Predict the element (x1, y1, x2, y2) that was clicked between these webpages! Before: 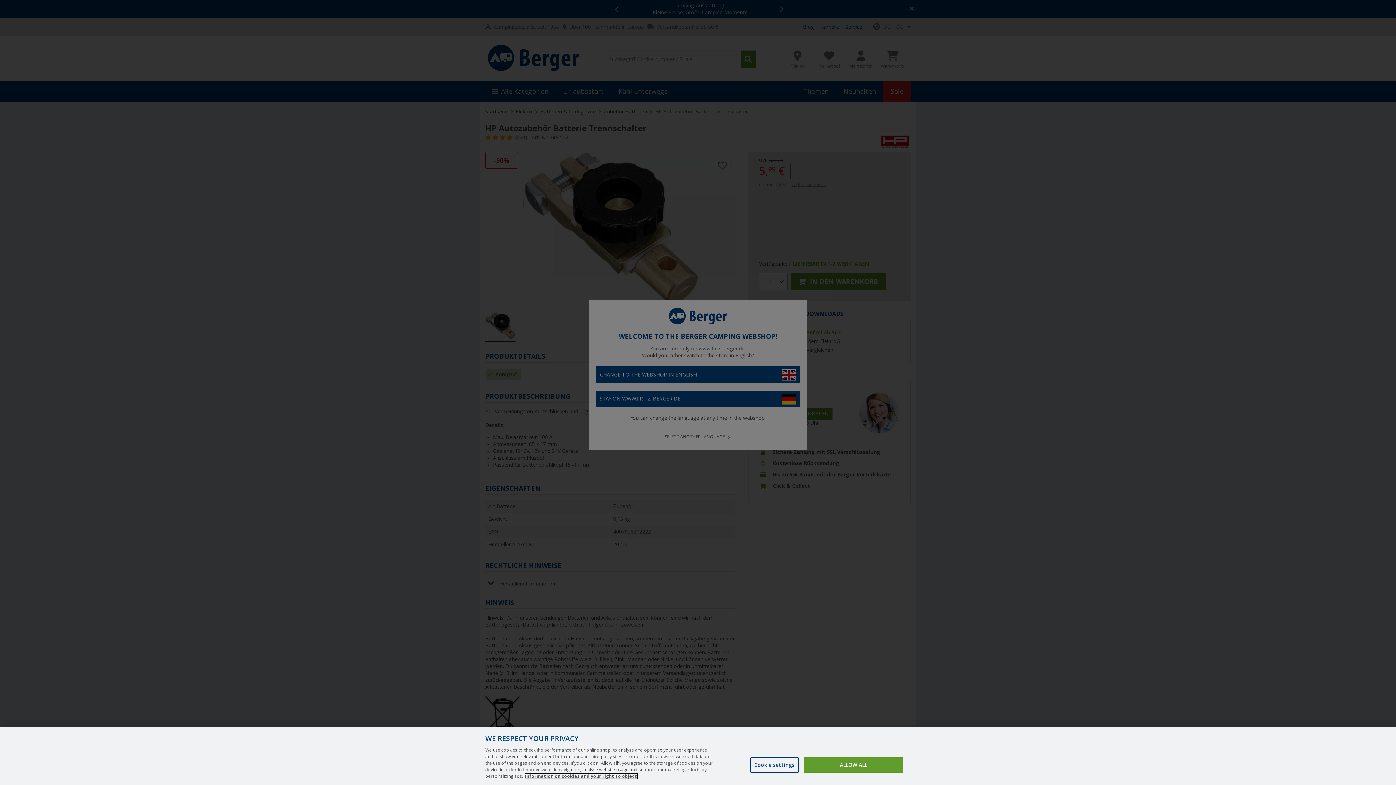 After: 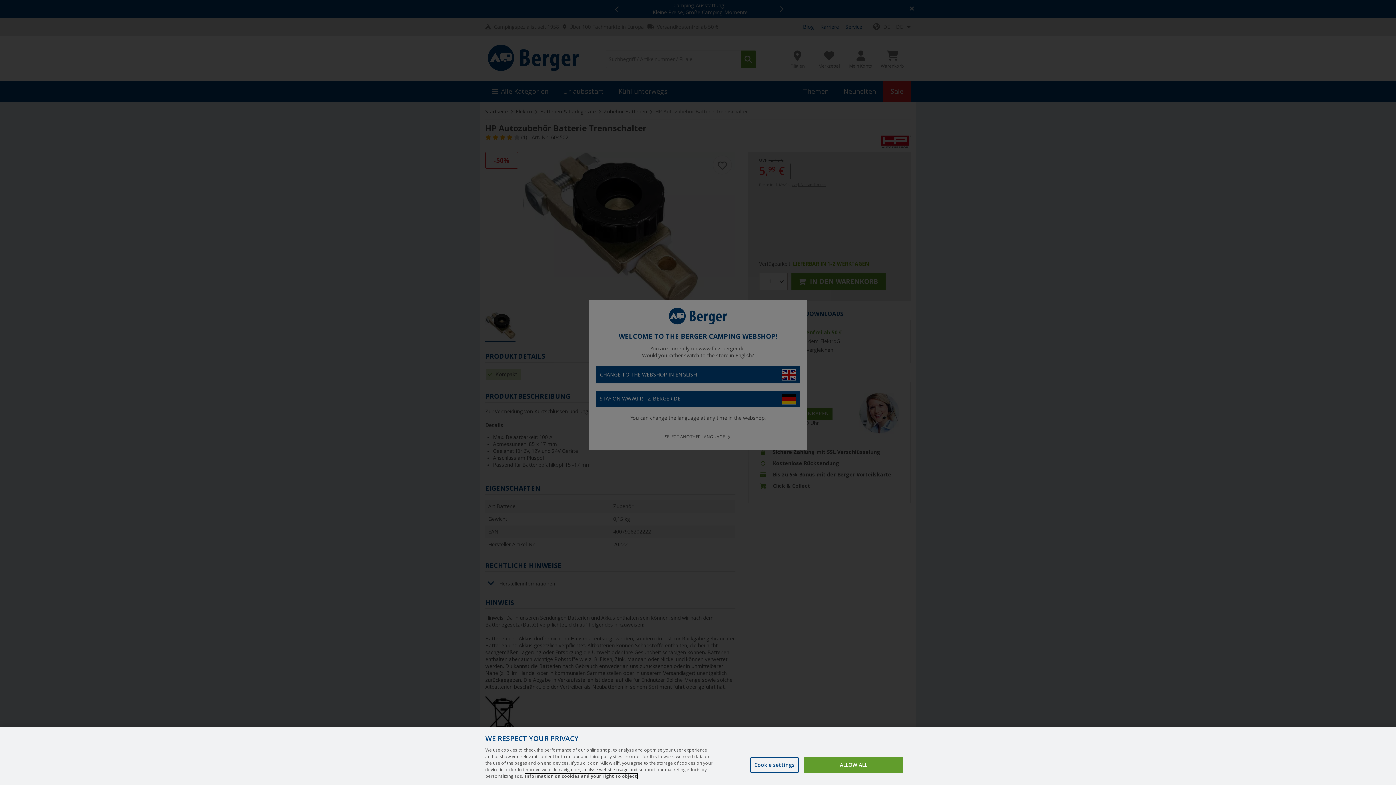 Action: label: More information about your privacy, opens in a new tab bbox: (525, 774, 637, 779)